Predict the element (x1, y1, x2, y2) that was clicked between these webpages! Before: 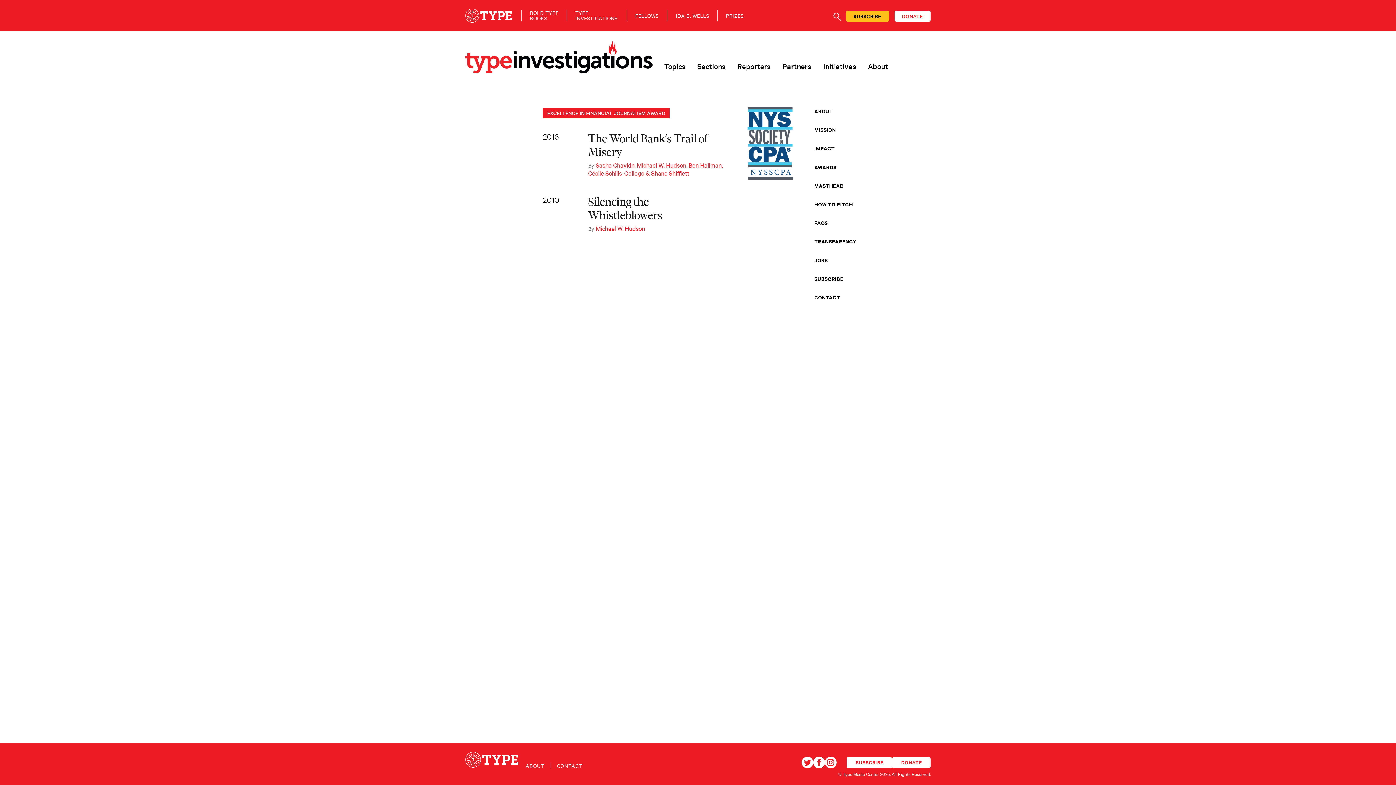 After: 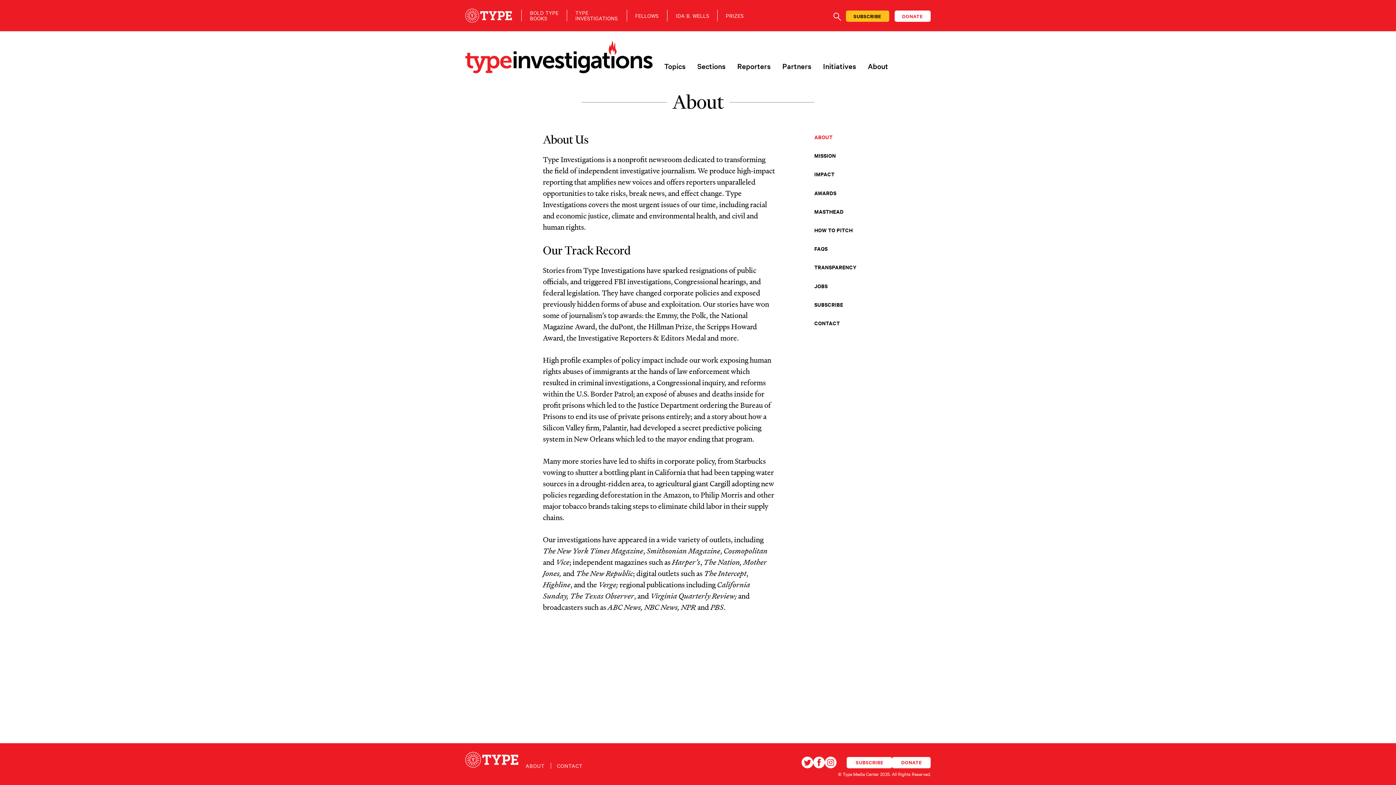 Action: bbox: (525, 762, 544, 769) label: ABOUT